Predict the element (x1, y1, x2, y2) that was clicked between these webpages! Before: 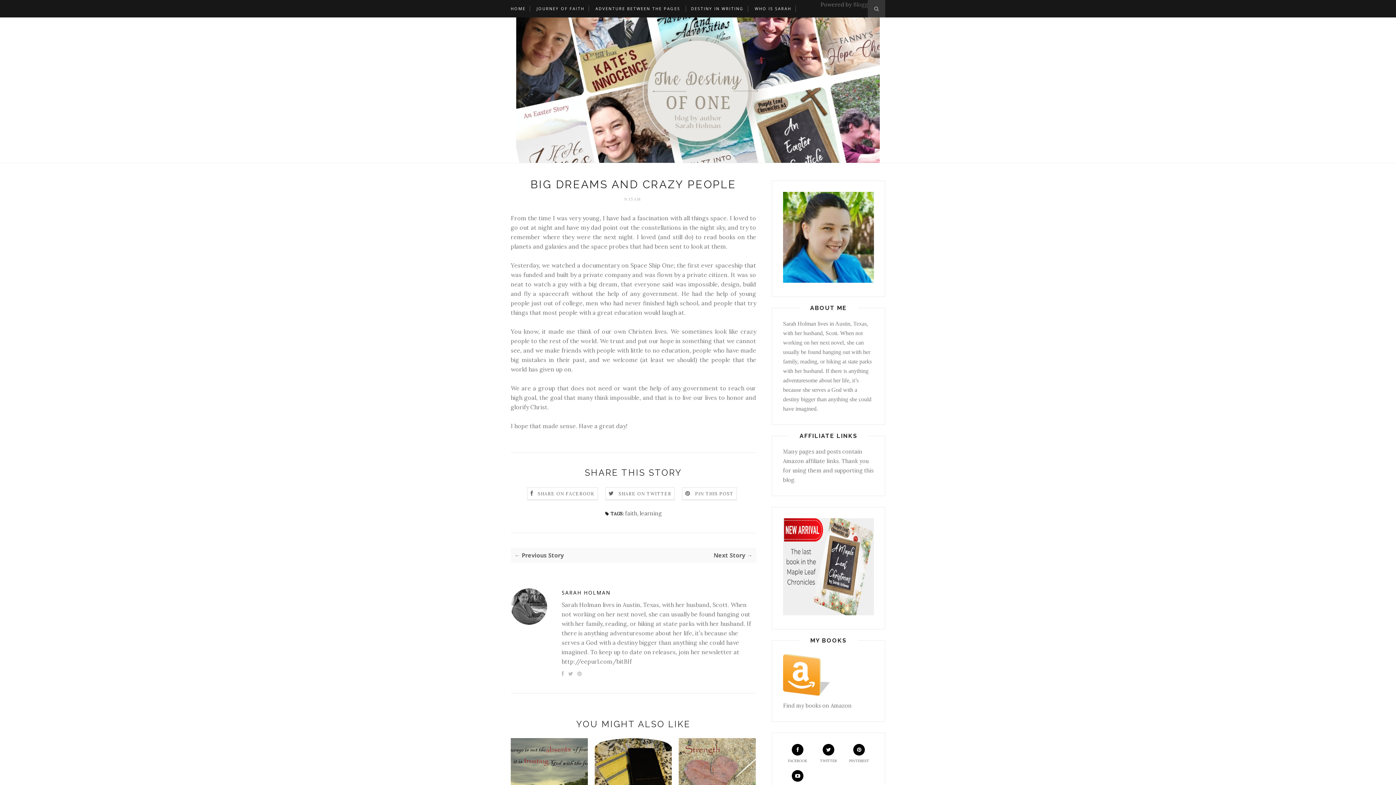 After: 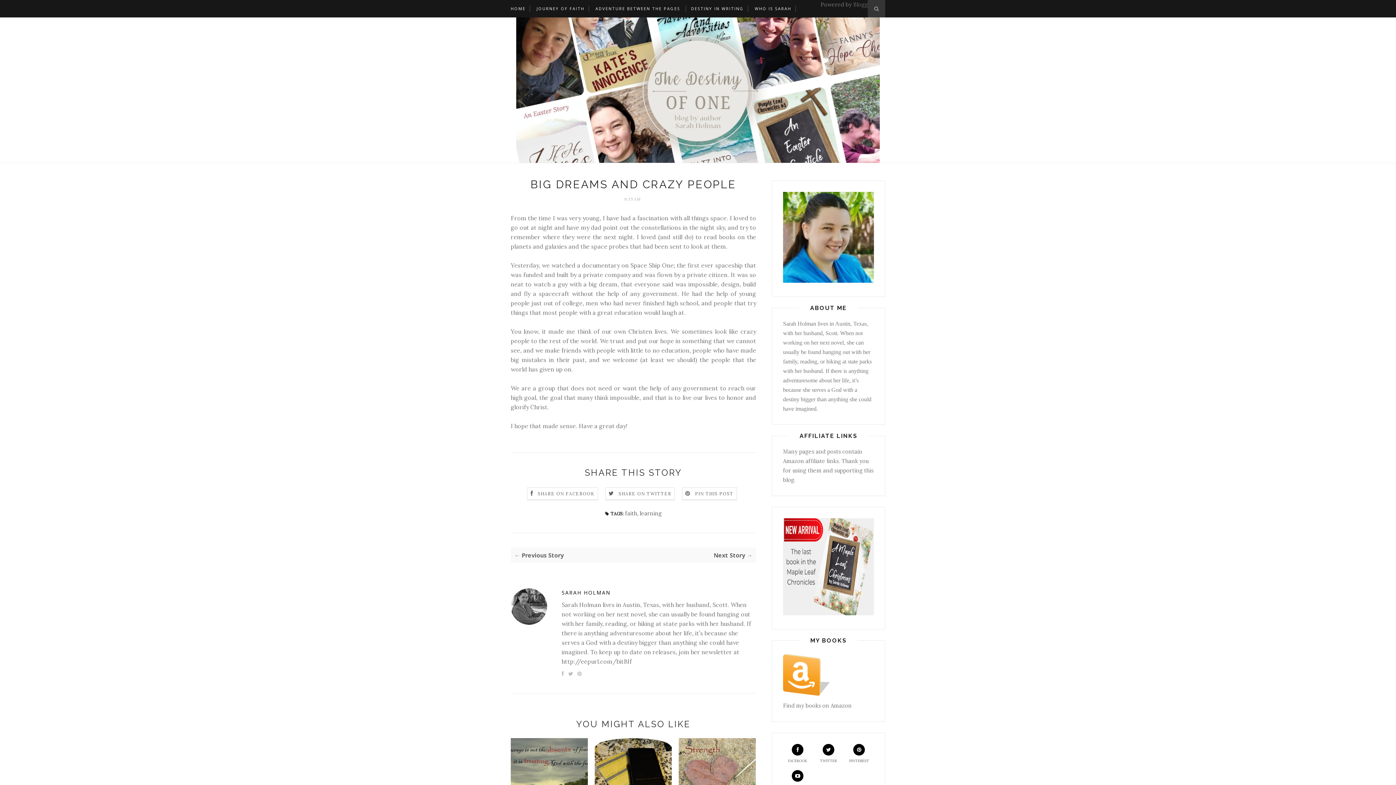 Action: bbox: (577, 670, 581, 677)